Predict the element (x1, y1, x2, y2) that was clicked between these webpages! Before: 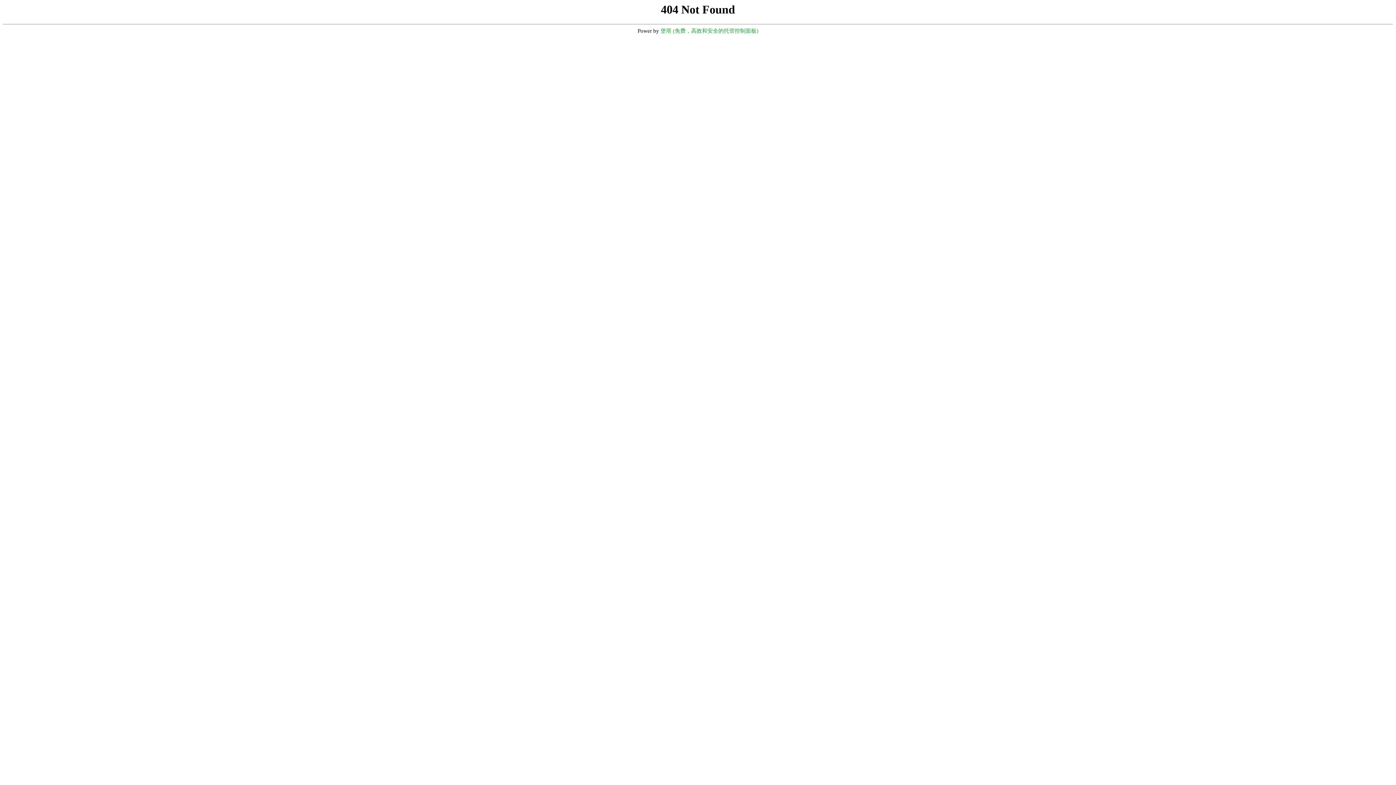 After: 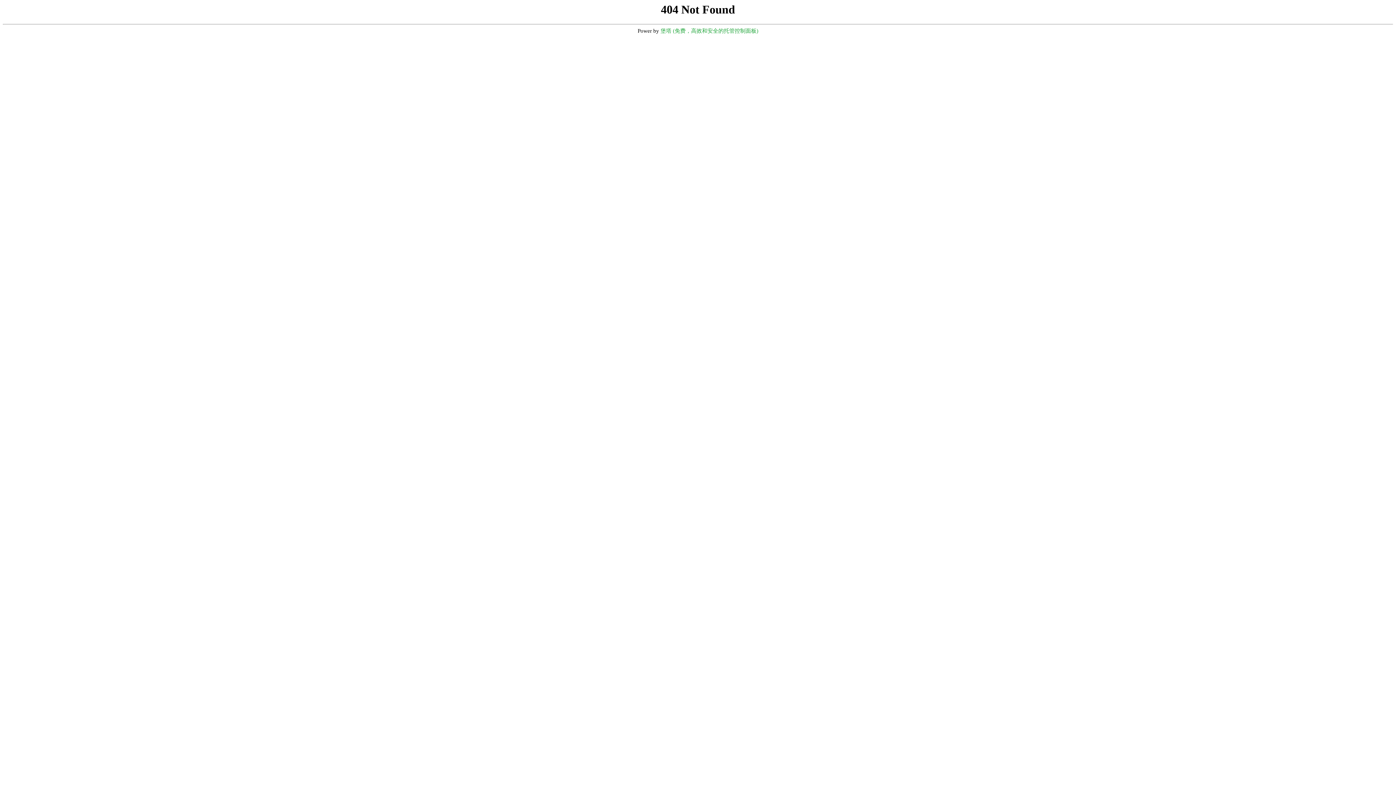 Action: bbox: (660, 28, 758, 33) label: 堡塔 (免费，高效和安全的托管控制面板)